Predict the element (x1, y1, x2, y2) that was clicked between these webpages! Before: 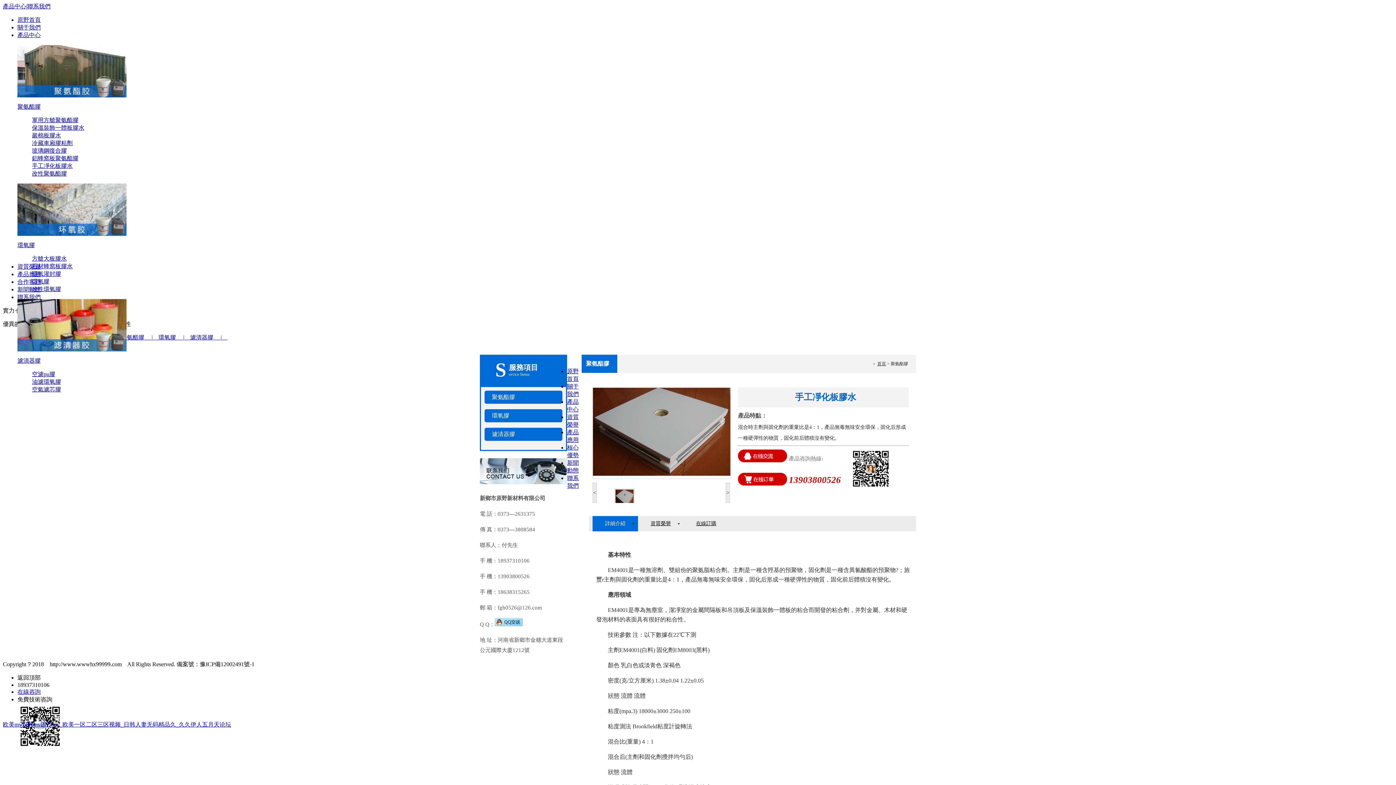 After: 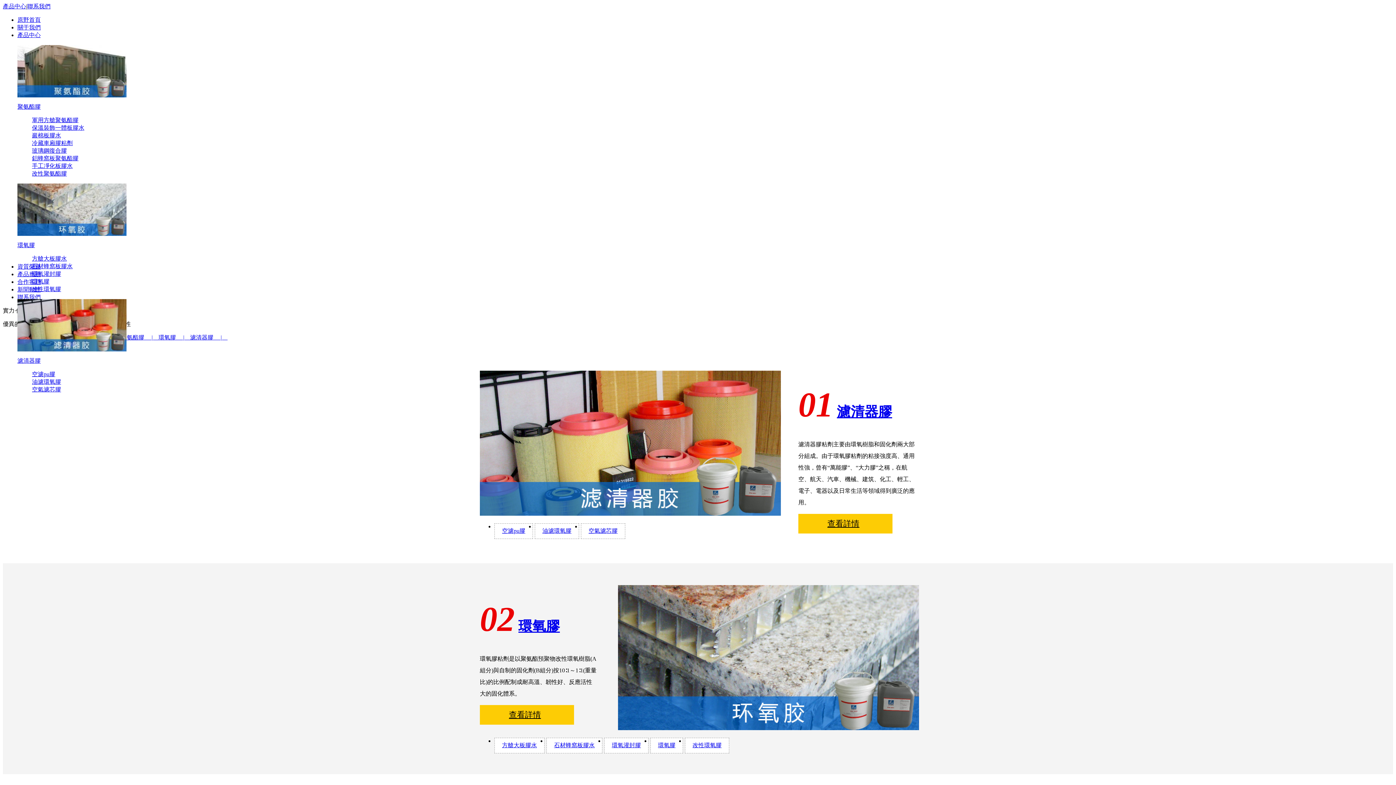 Action: label: 產品中心 bbox: (17, 32, 40, 38)